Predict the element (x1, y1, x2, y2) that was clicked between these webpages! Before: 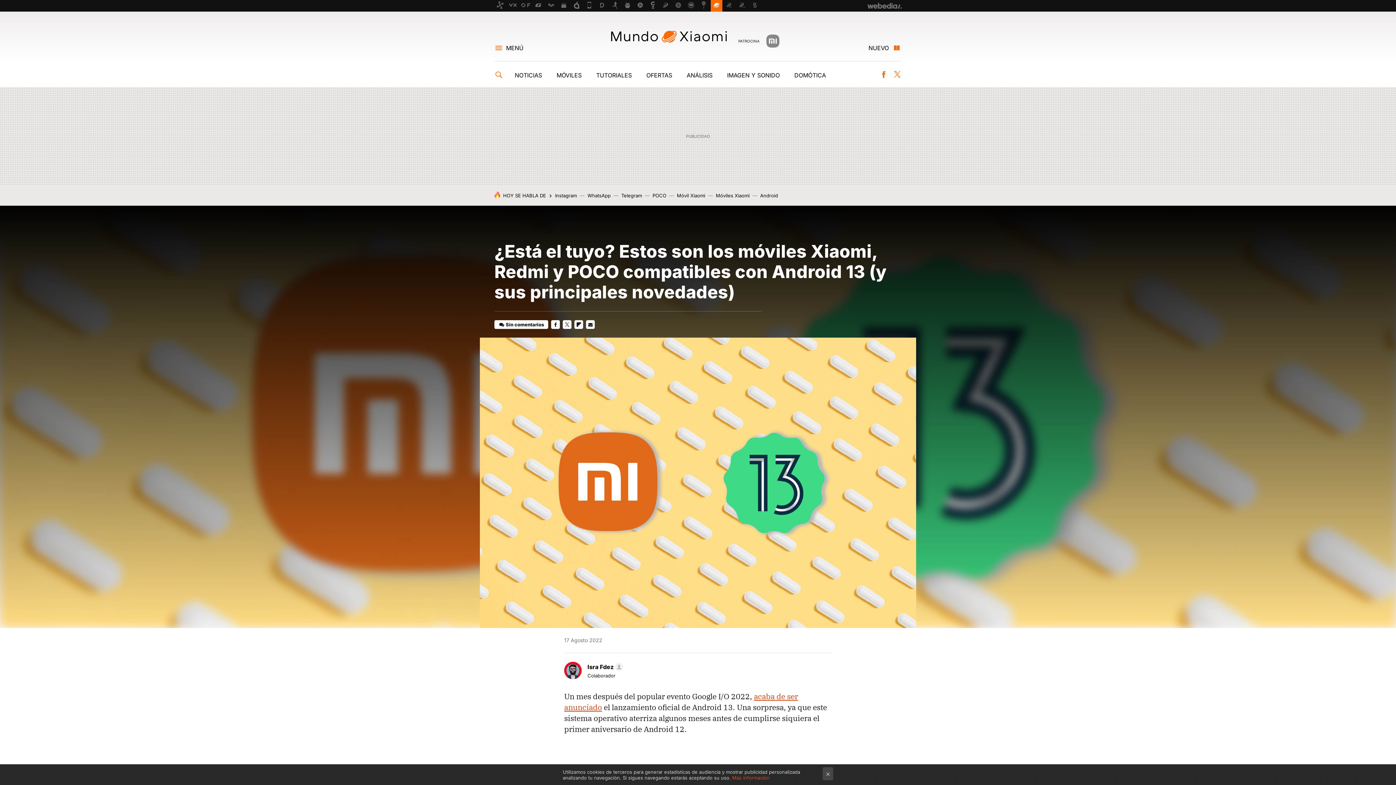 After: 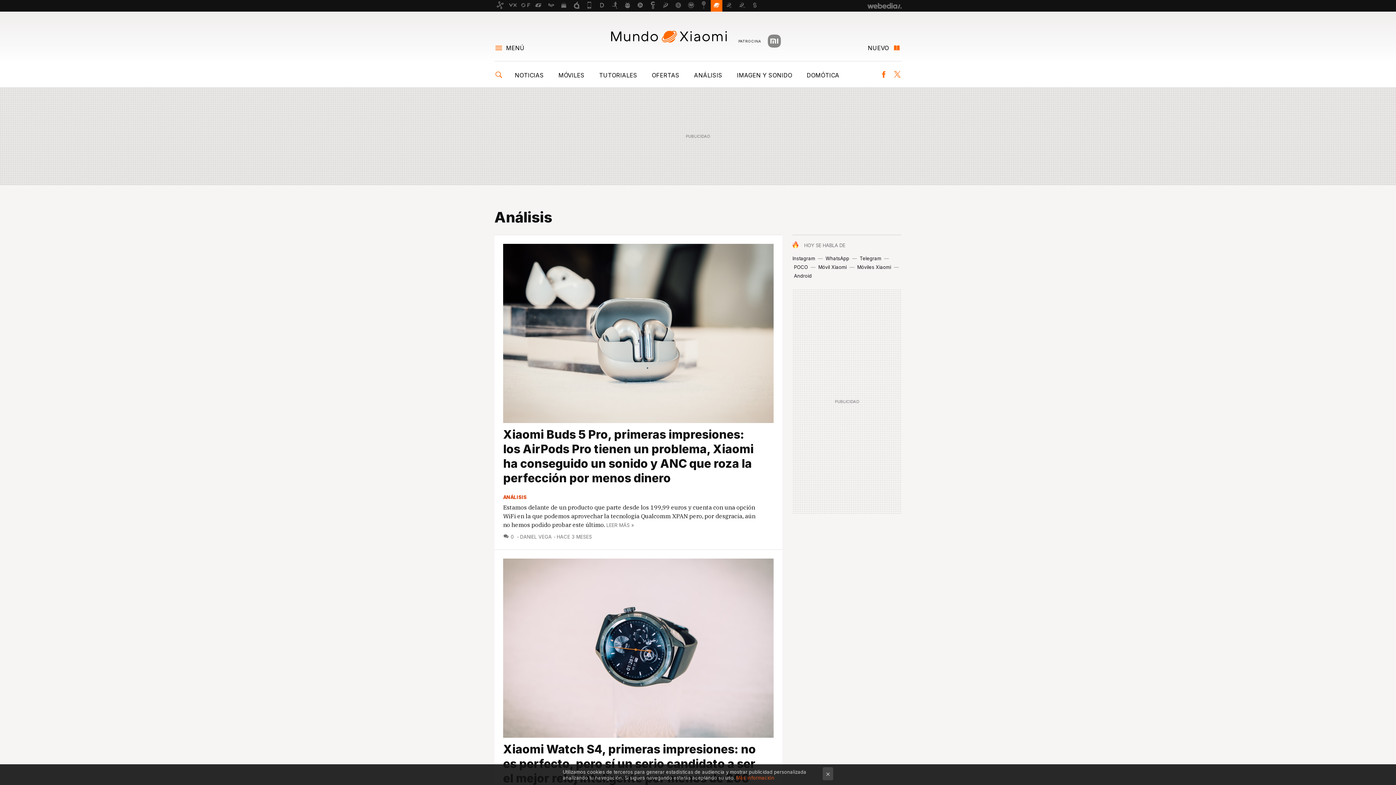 Action: label: ANÁLISIS bbox: (686, 71, 712, 78)